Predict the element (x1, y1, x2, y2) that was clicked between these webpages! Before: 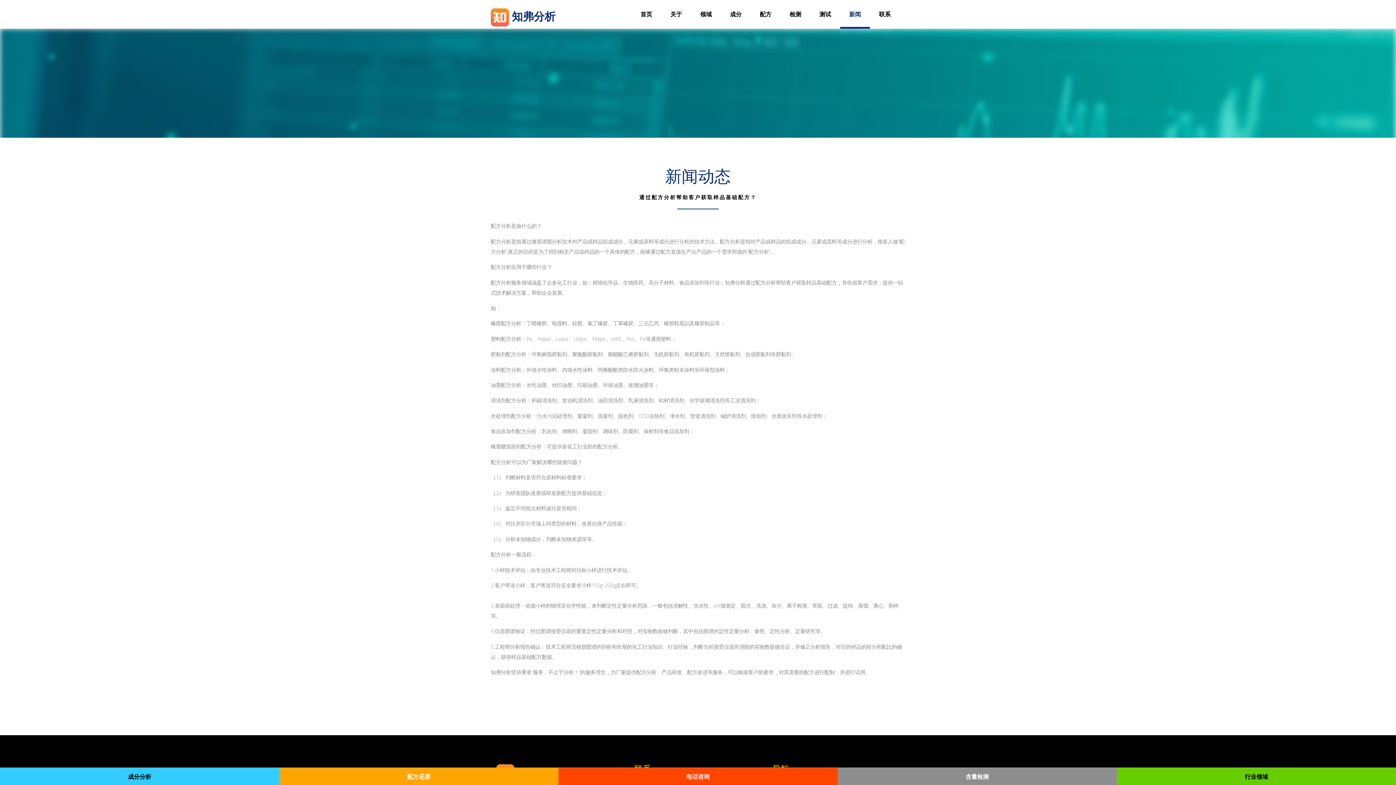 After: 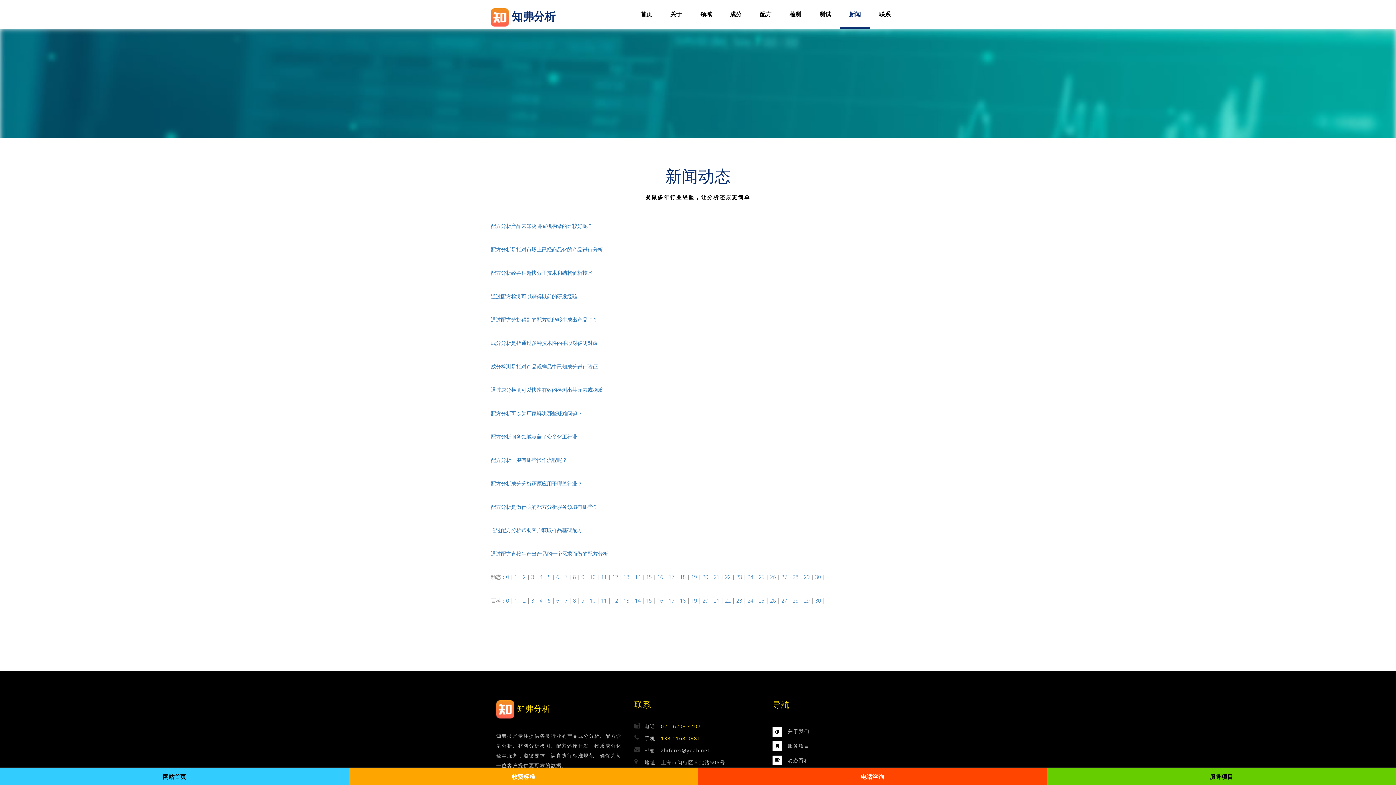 Action: label: 新闻 bbox: (840, 0, 870, 28)